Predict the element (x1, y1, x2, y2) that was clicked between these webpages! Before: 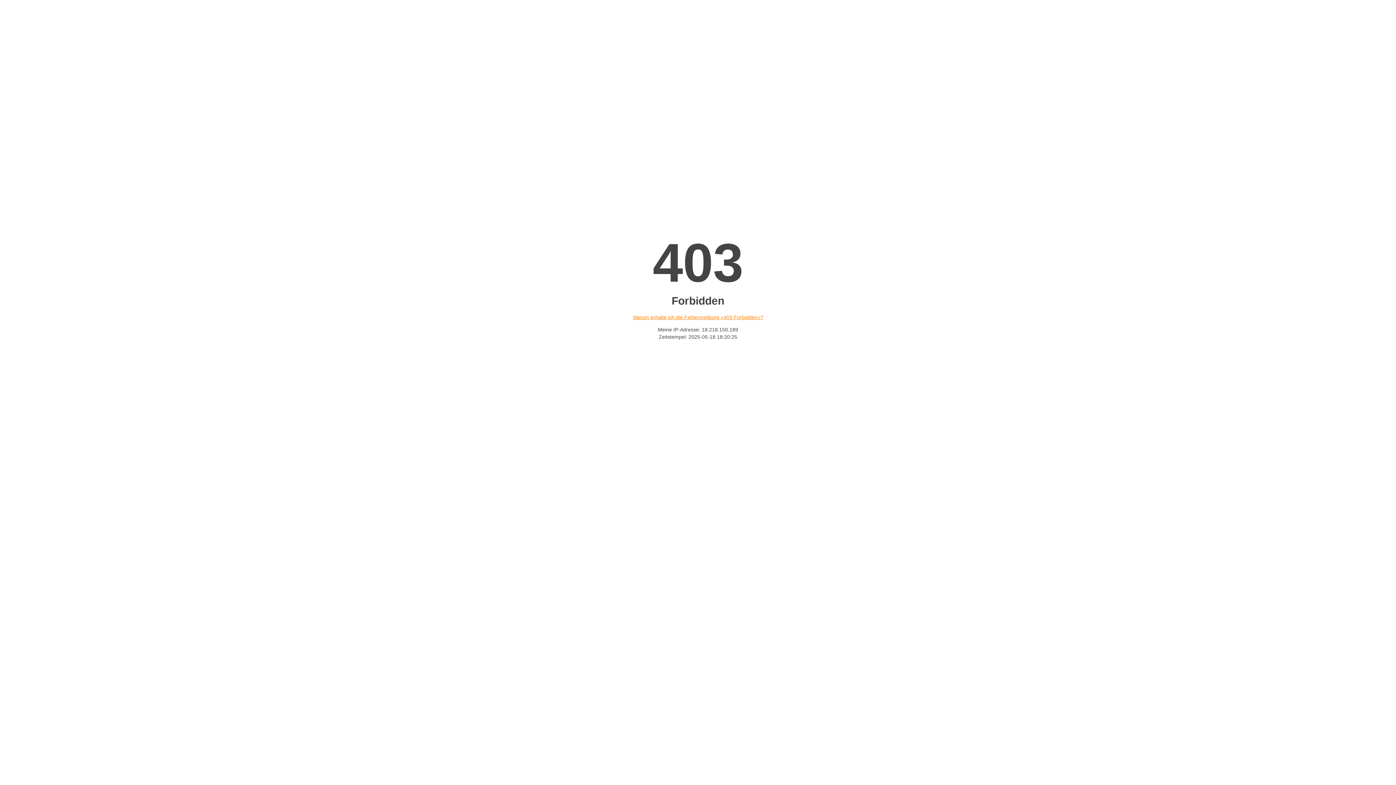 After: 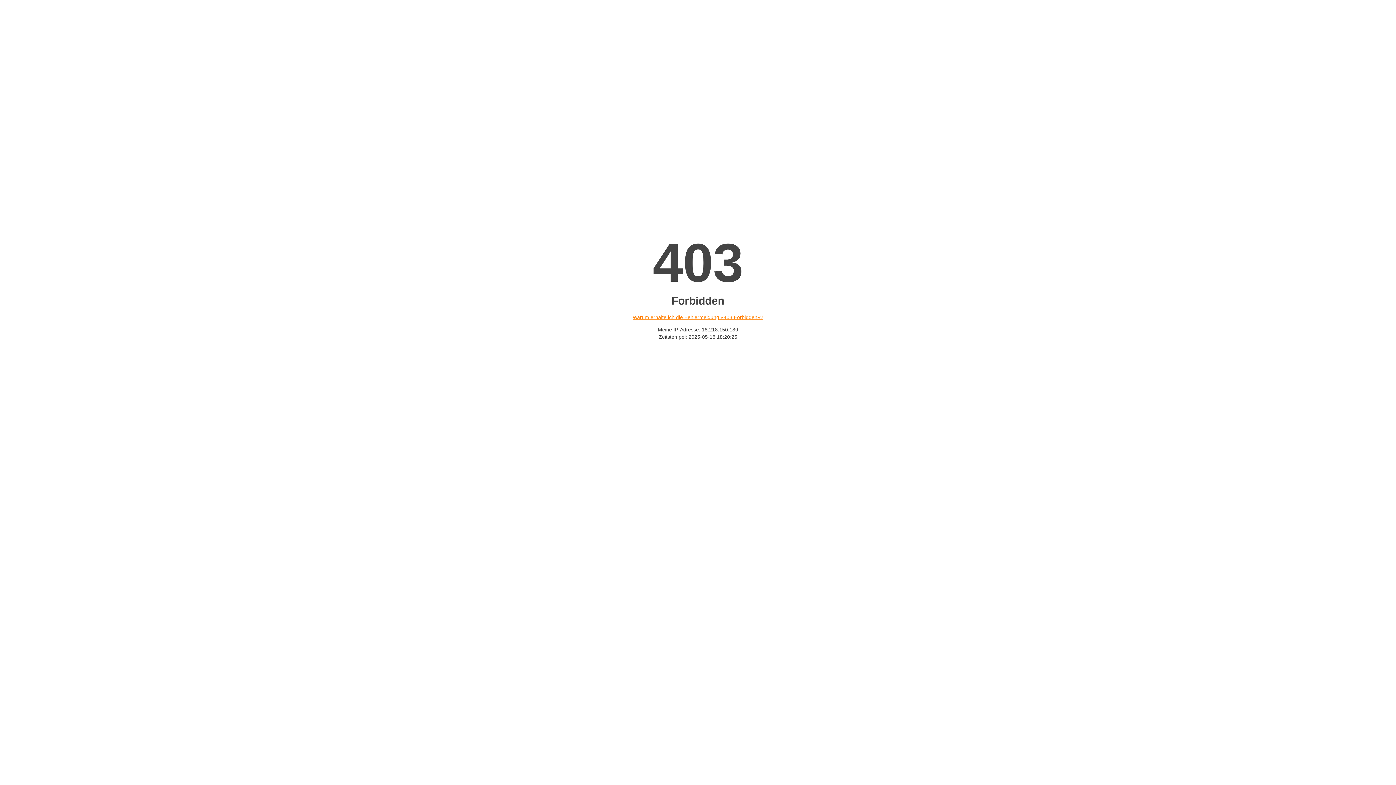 Action: label: Warum erhalte ich die Fehlermeldung «403 Forbidden»? bbox: (632, 314, 763, 320)